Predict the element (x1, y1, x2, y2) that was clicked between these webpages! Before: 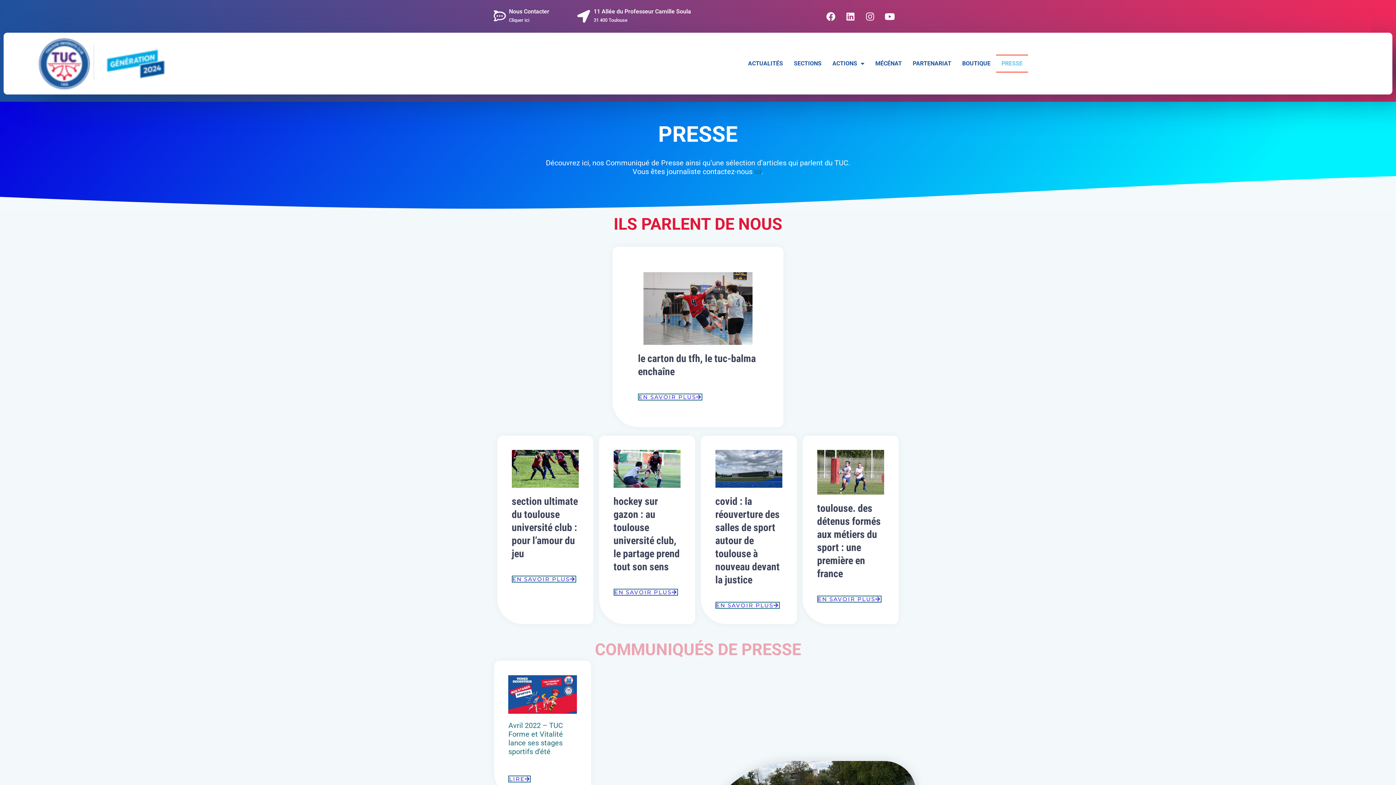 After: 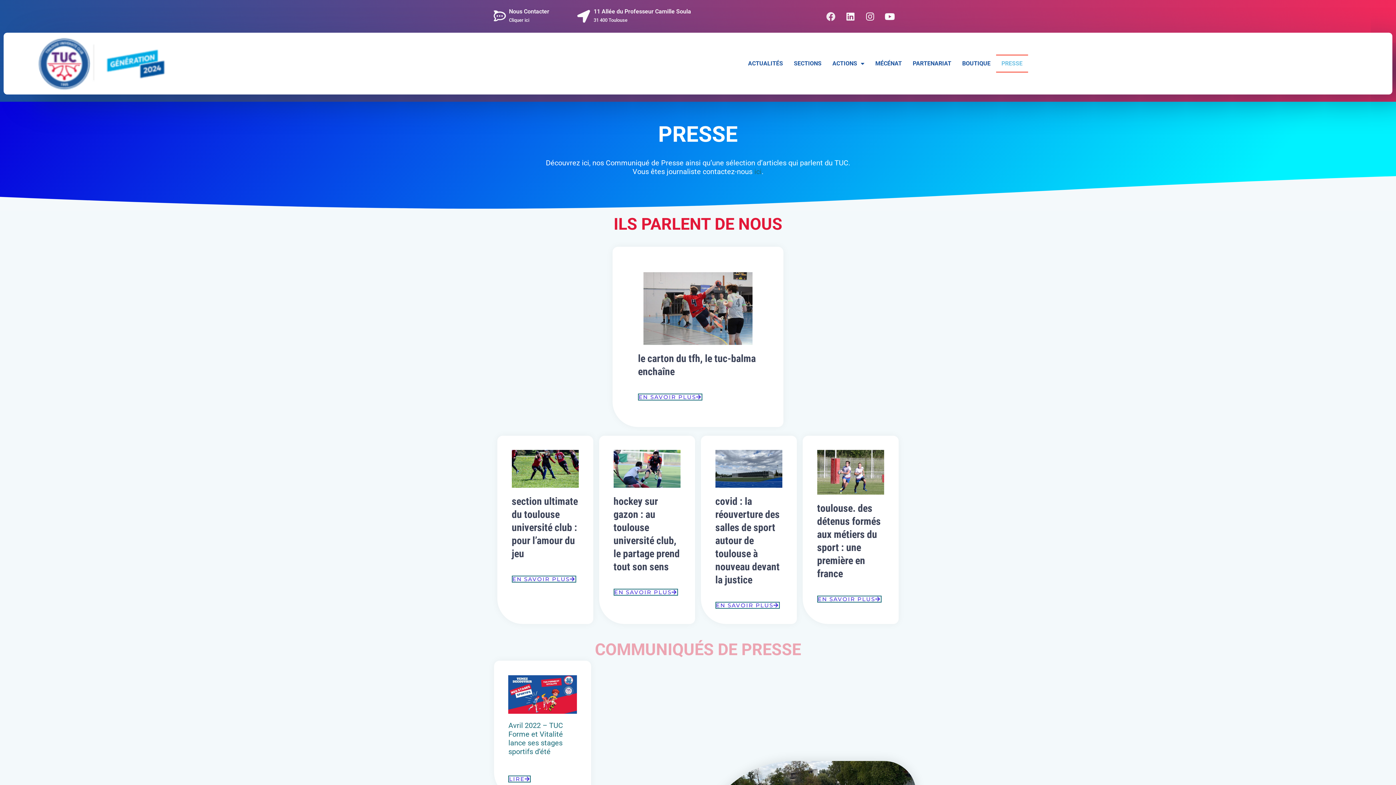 Action: label: Facebook bbox: (821, 7, 840, 25)